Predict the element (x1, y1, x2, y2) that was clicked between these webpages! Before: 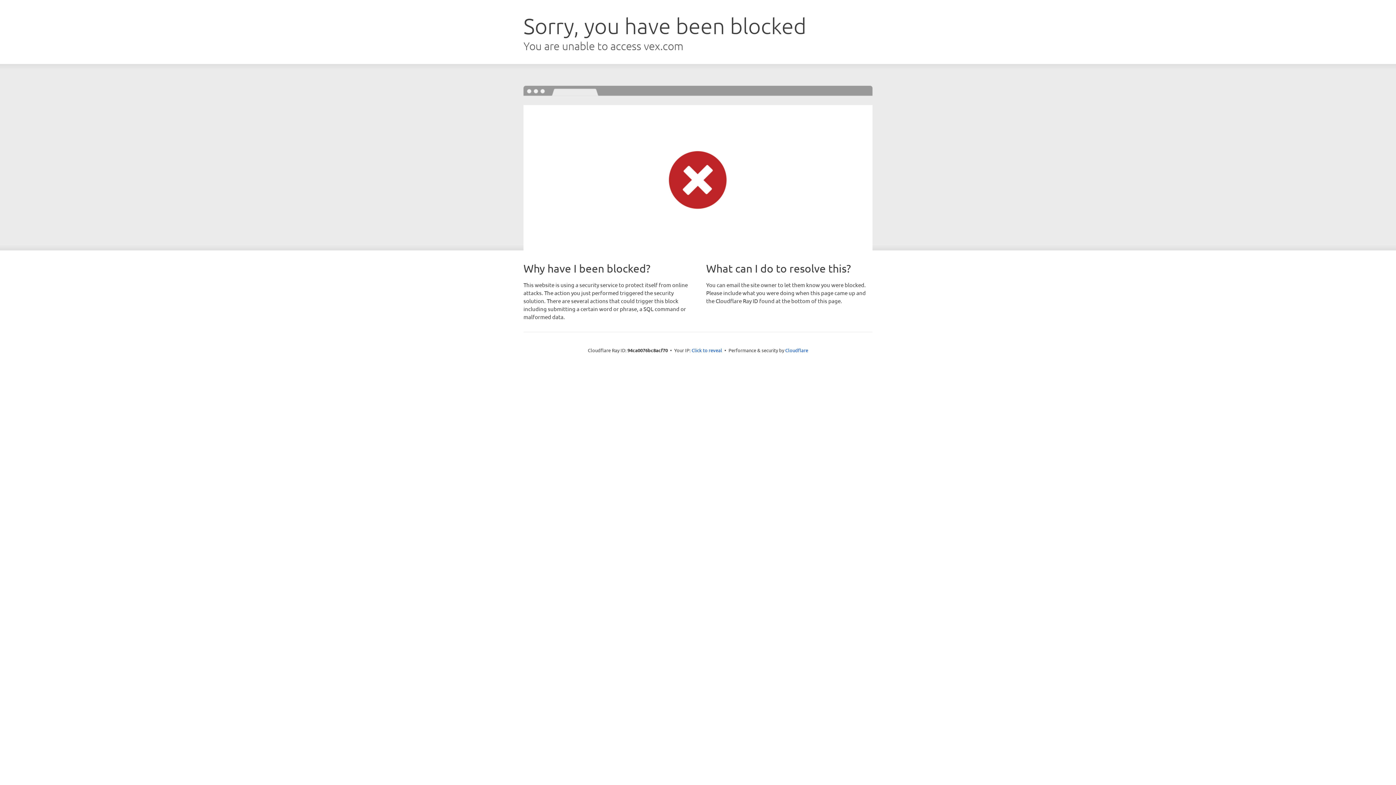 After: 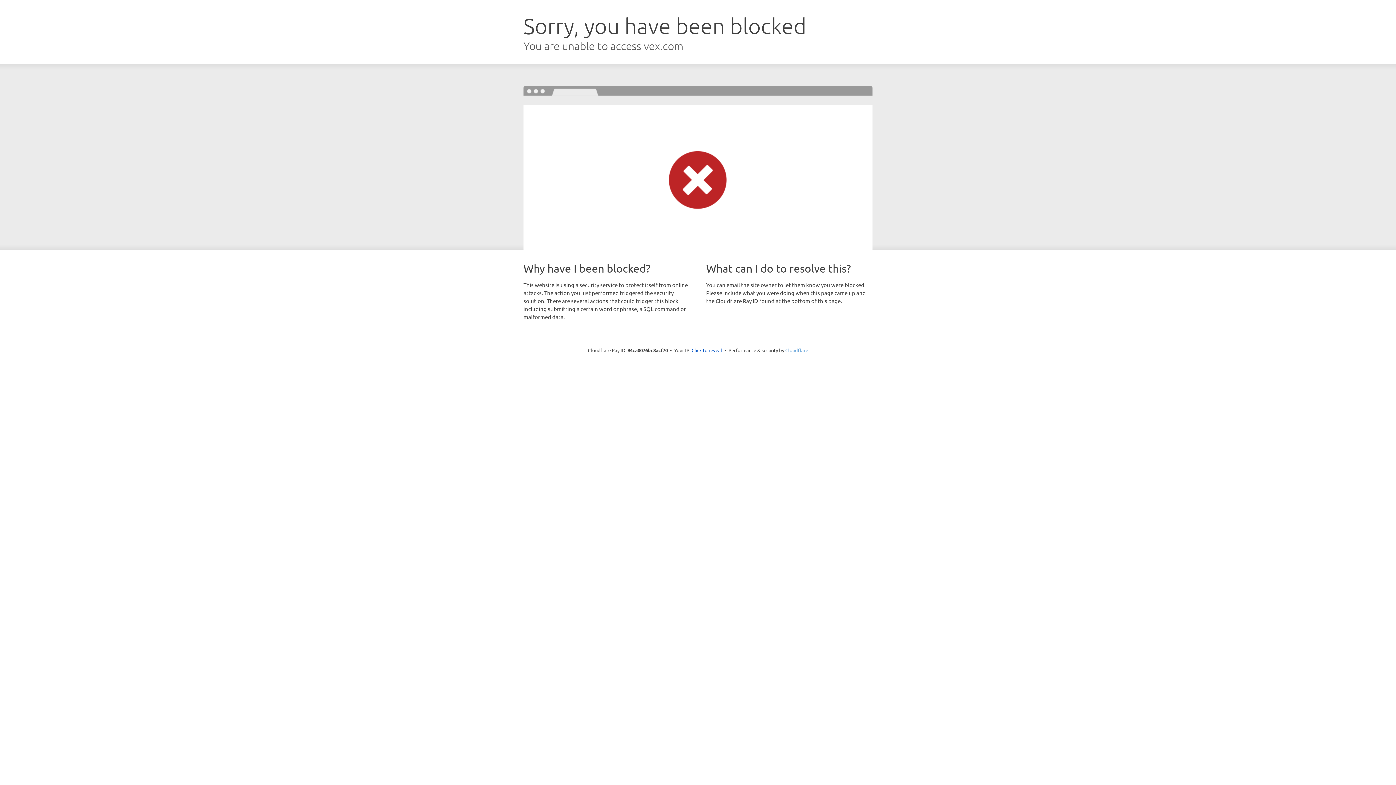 Action: label: Cloudflare bbox: (785, 347, 808, 353)